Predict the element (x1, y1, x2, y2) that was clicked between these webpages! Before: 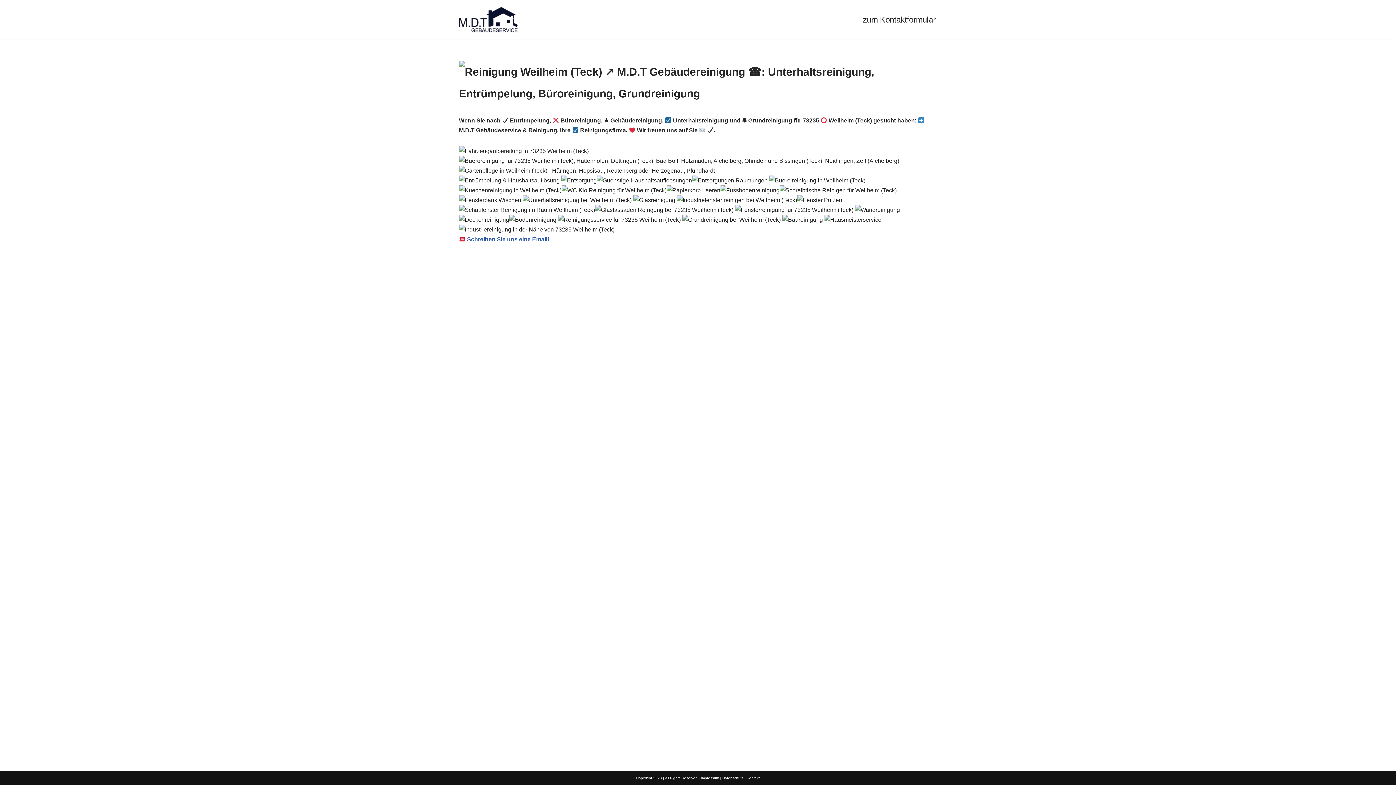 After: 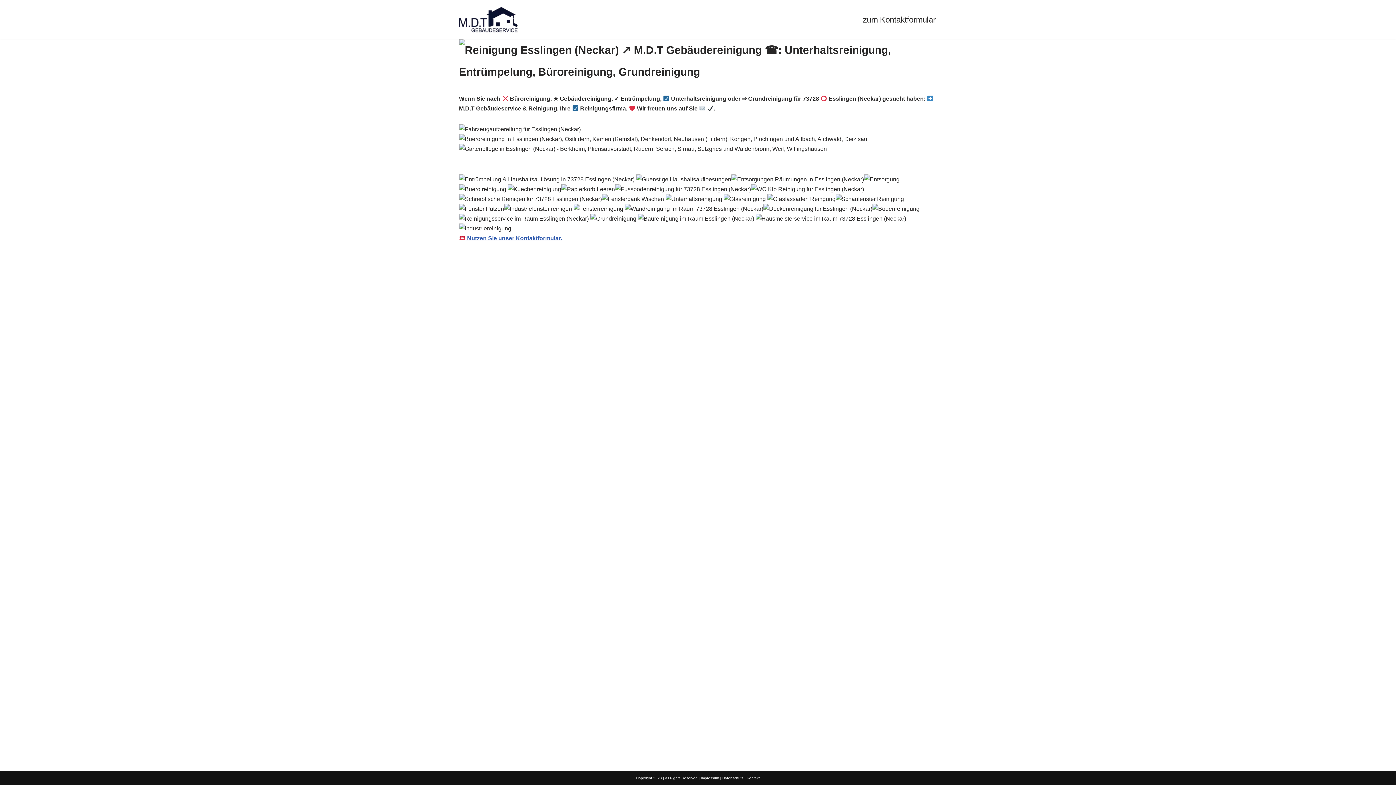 Action: bbox: (722, 776, 743, 780) label: Datenschutz